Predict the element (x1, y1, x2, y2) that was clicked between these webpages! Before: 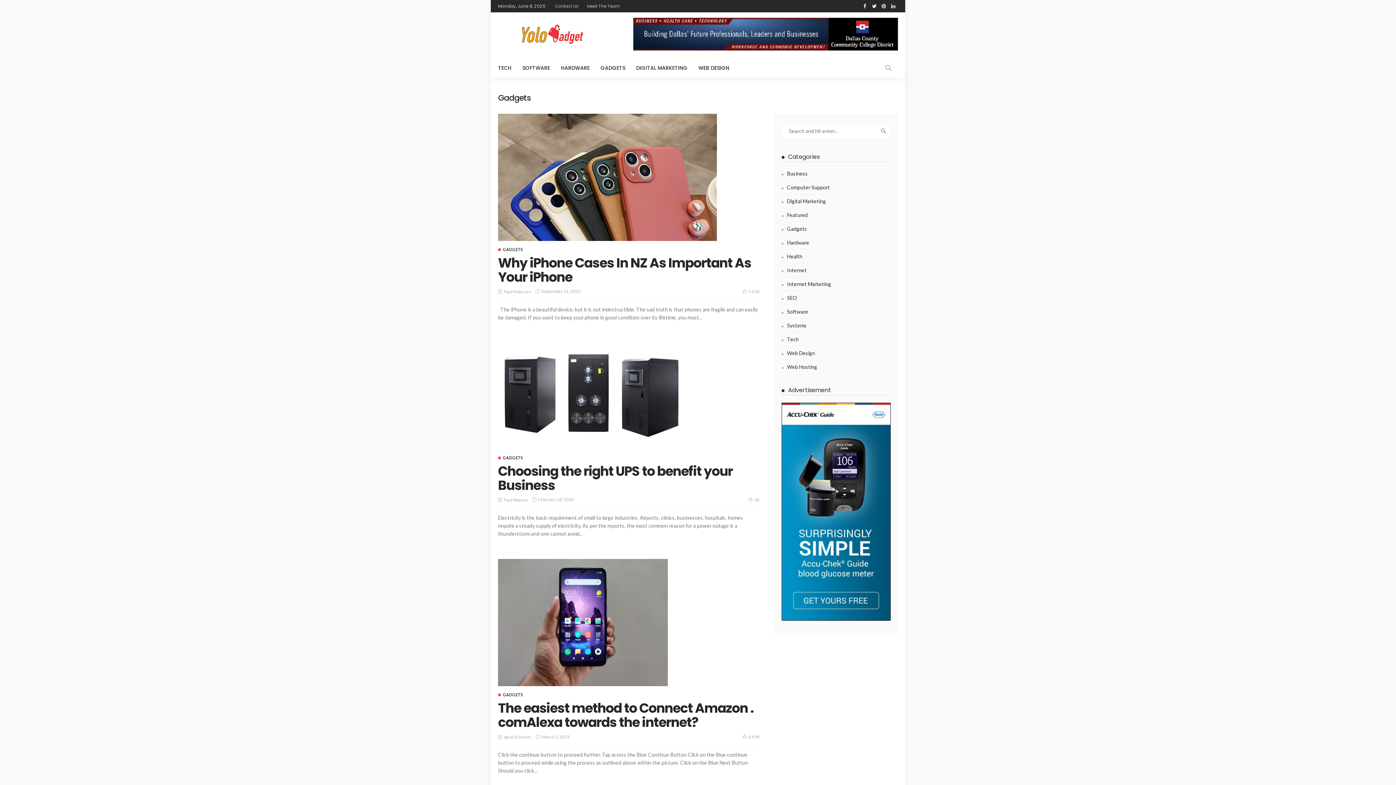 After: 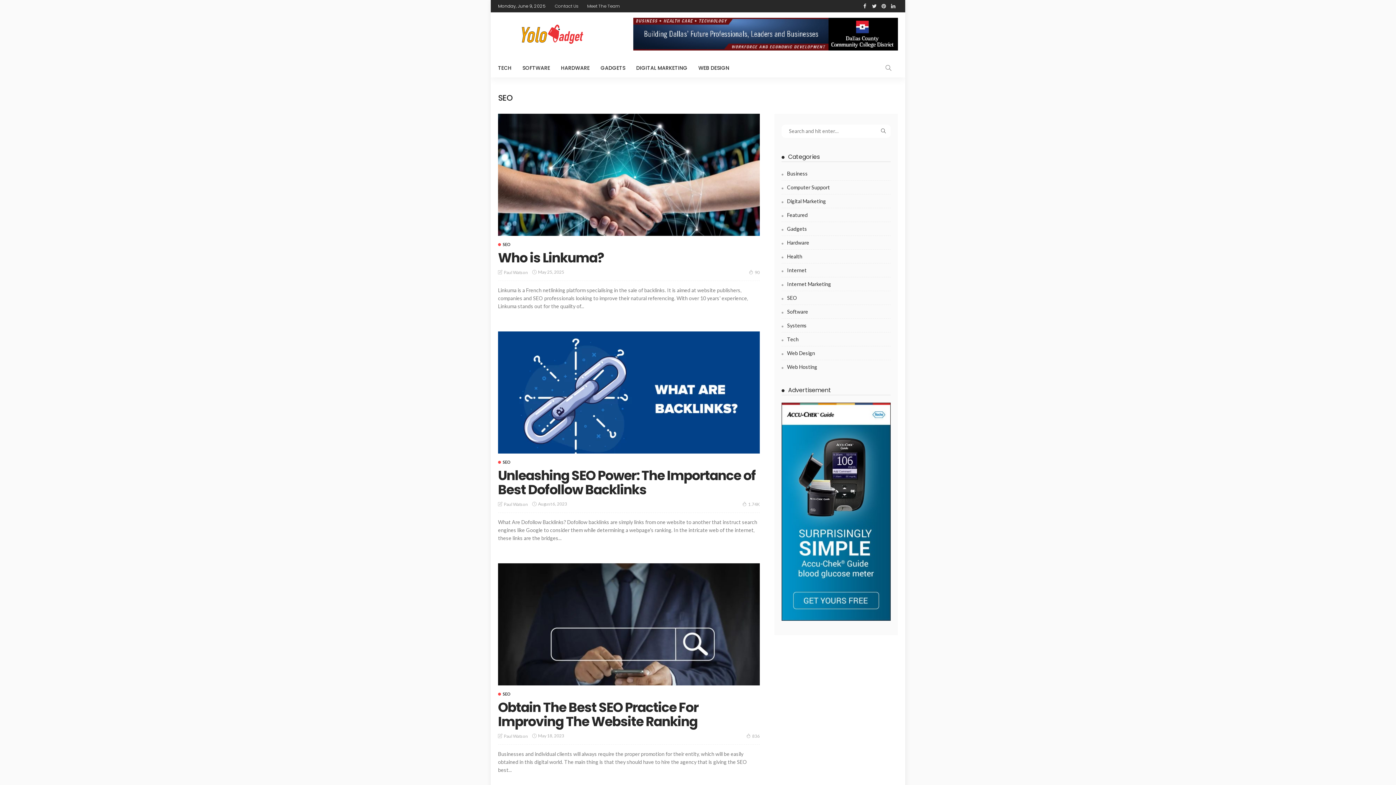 Action: label: SEO bbox: (781, 293, 890, 305)